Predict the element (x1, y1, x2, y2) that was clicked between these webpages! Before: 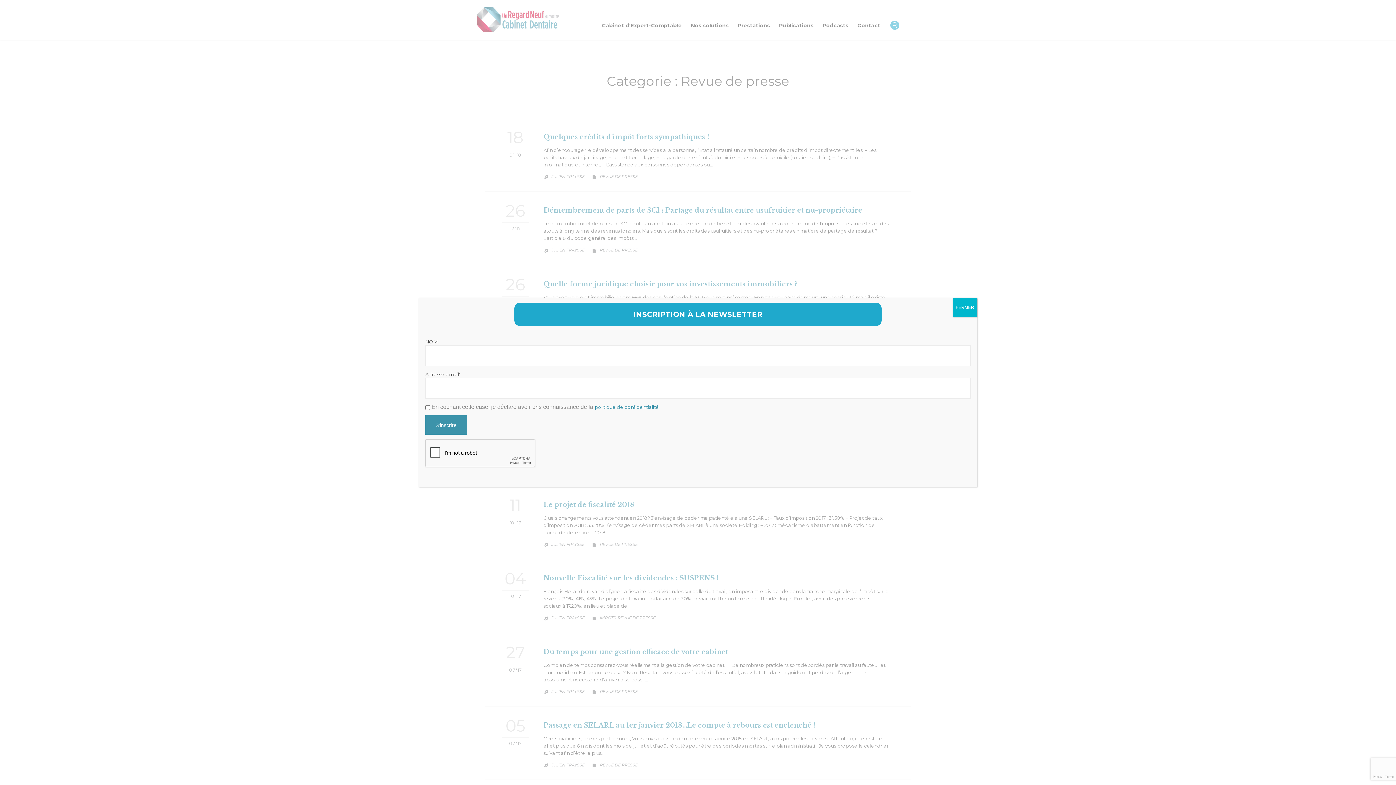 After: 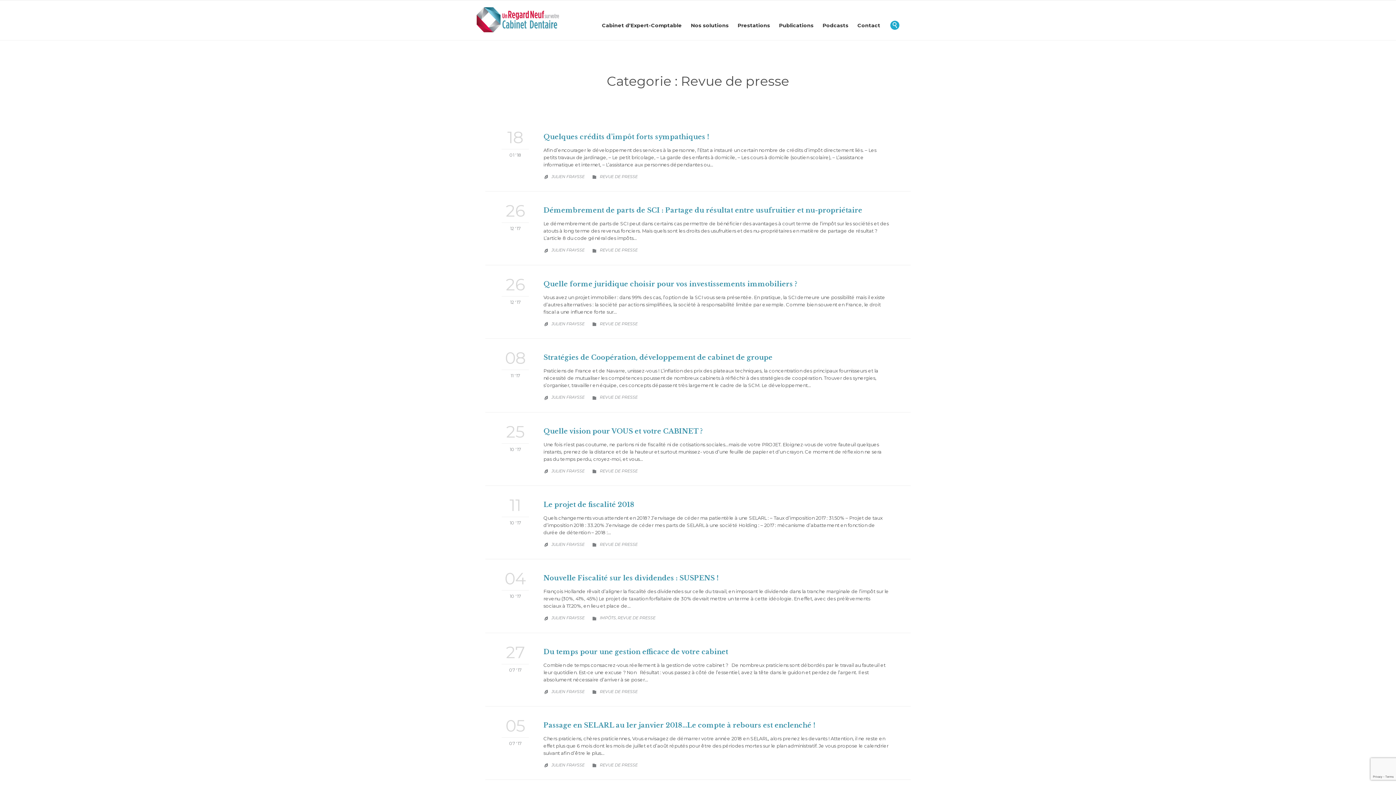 Action: bbox: (953, 298, 977, 317) label: Fermer